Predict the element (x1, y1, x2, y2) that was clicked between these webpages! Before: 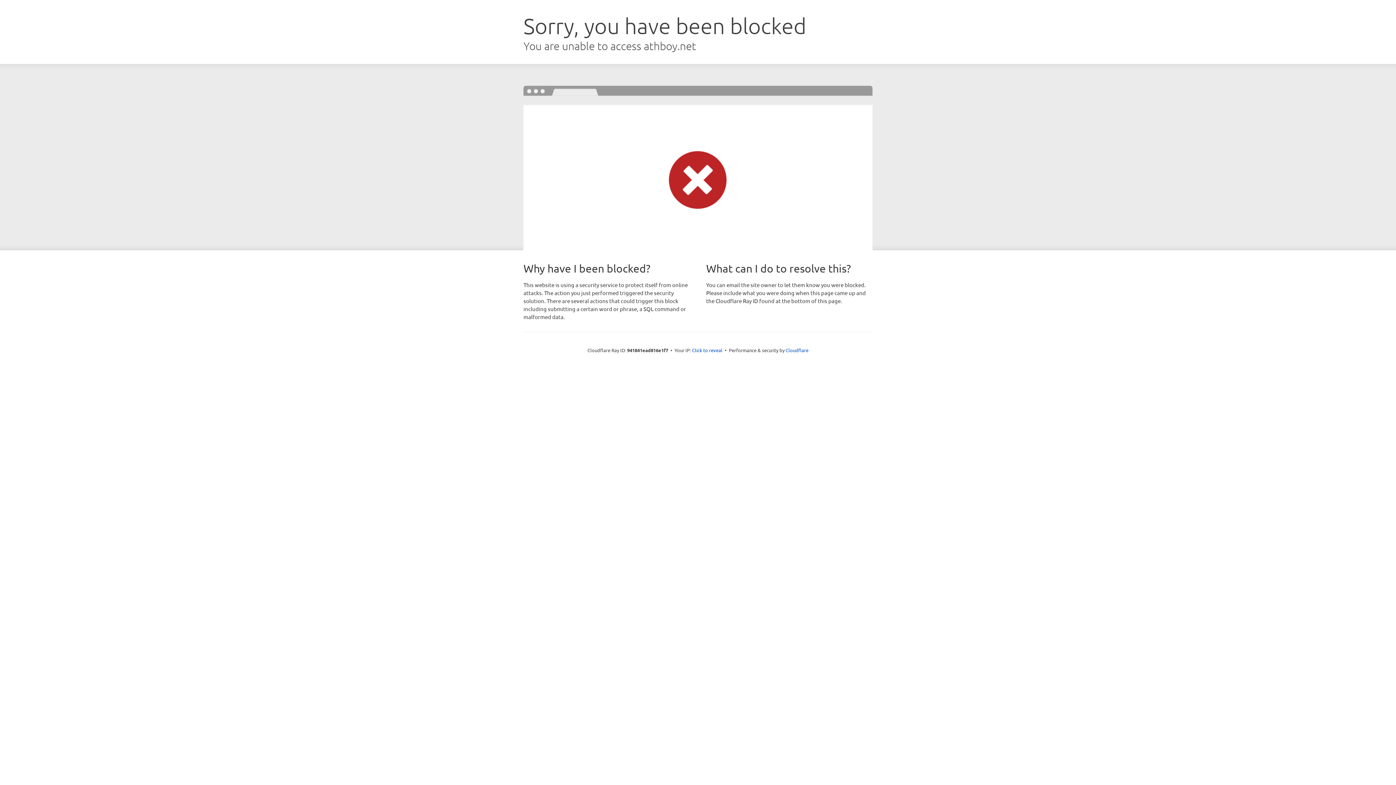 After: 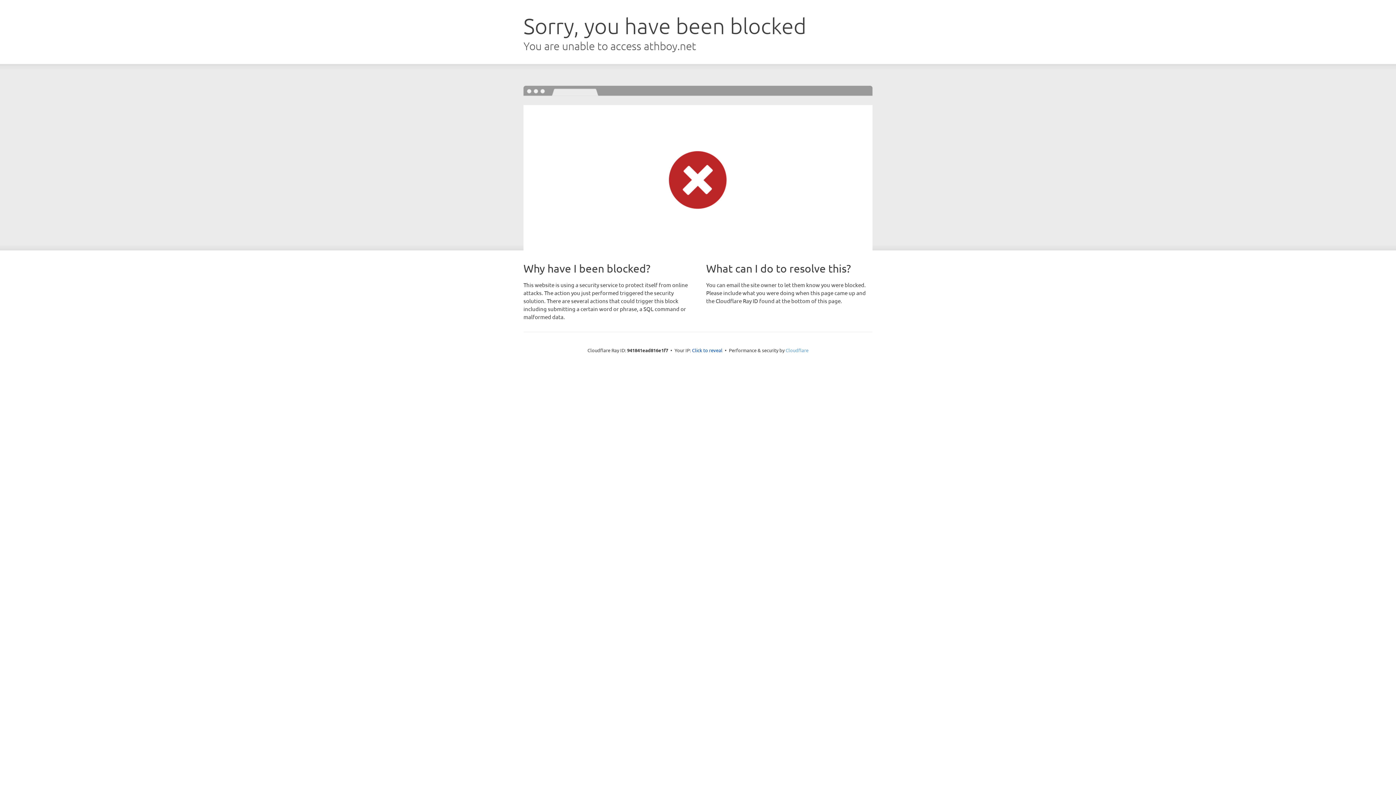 Action: bbox: (785, 347, 808, 353) label: Cloudflare